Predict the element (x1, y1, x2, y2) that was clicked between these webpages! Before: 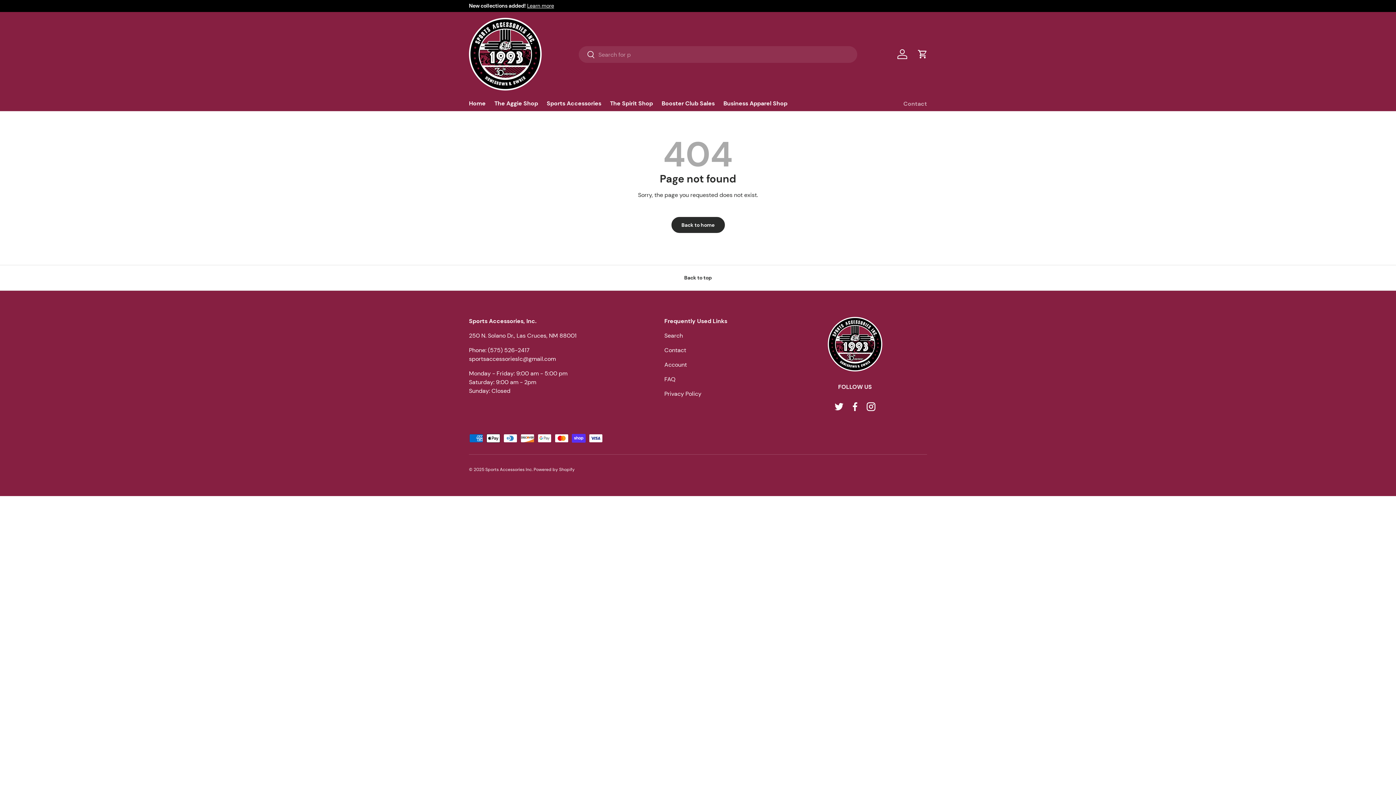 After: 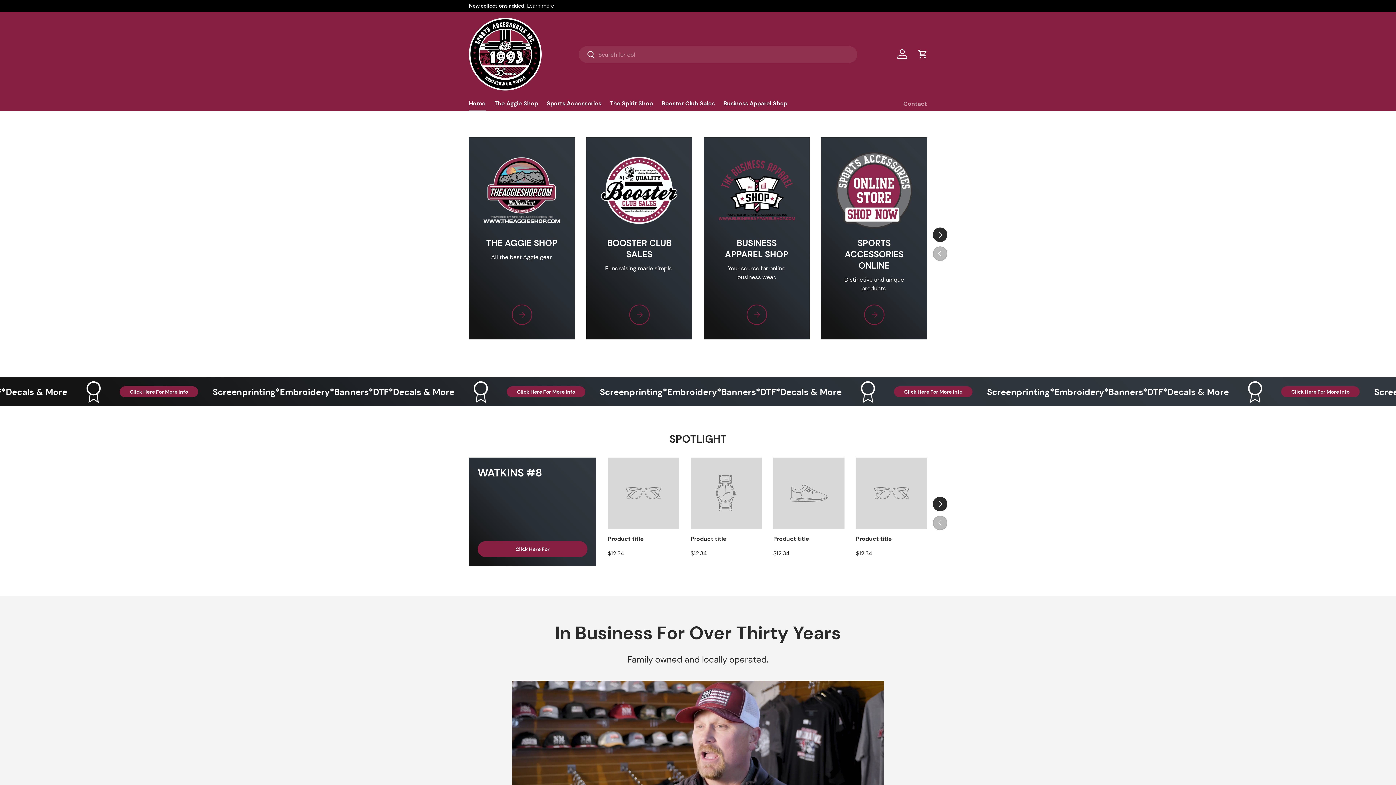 Action: label: Home bbox: (469, 96, 485, 110)